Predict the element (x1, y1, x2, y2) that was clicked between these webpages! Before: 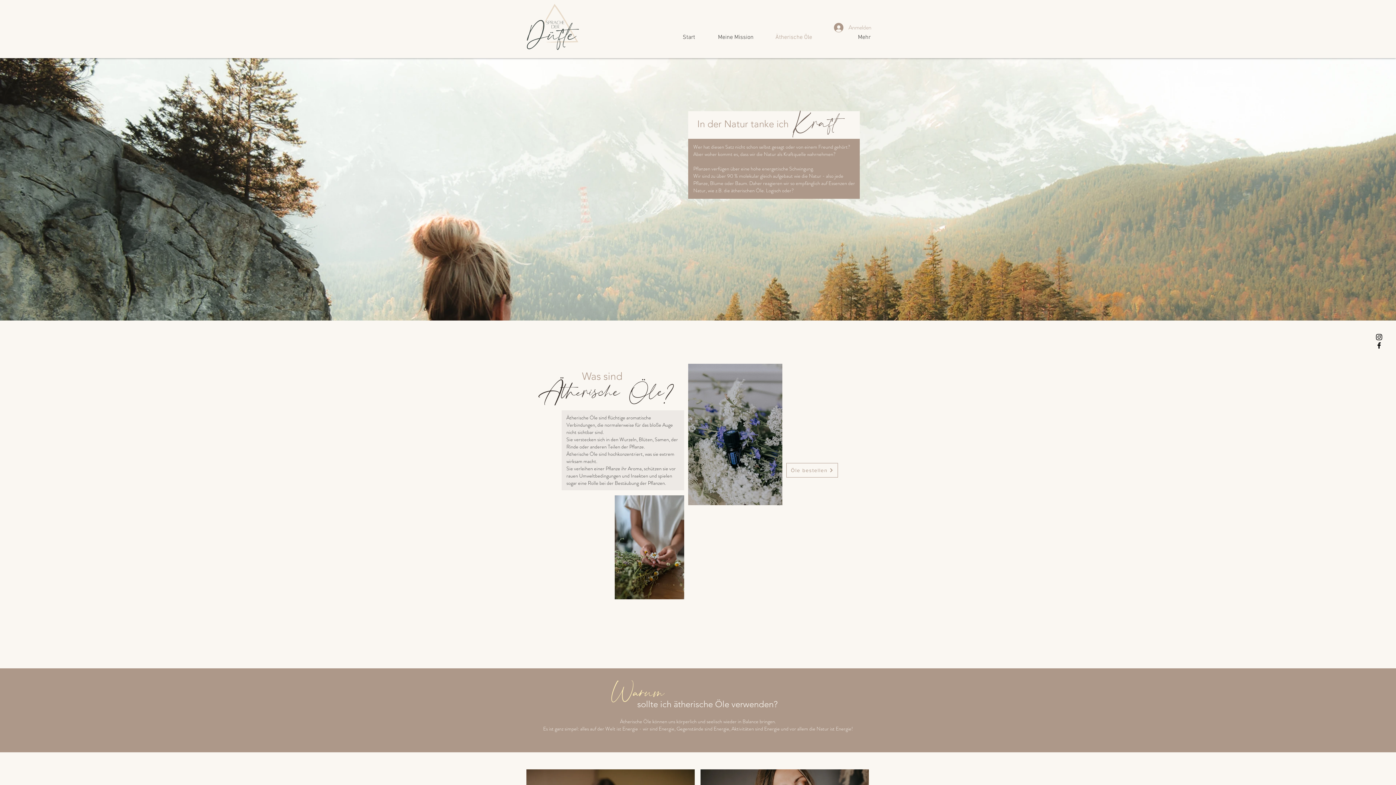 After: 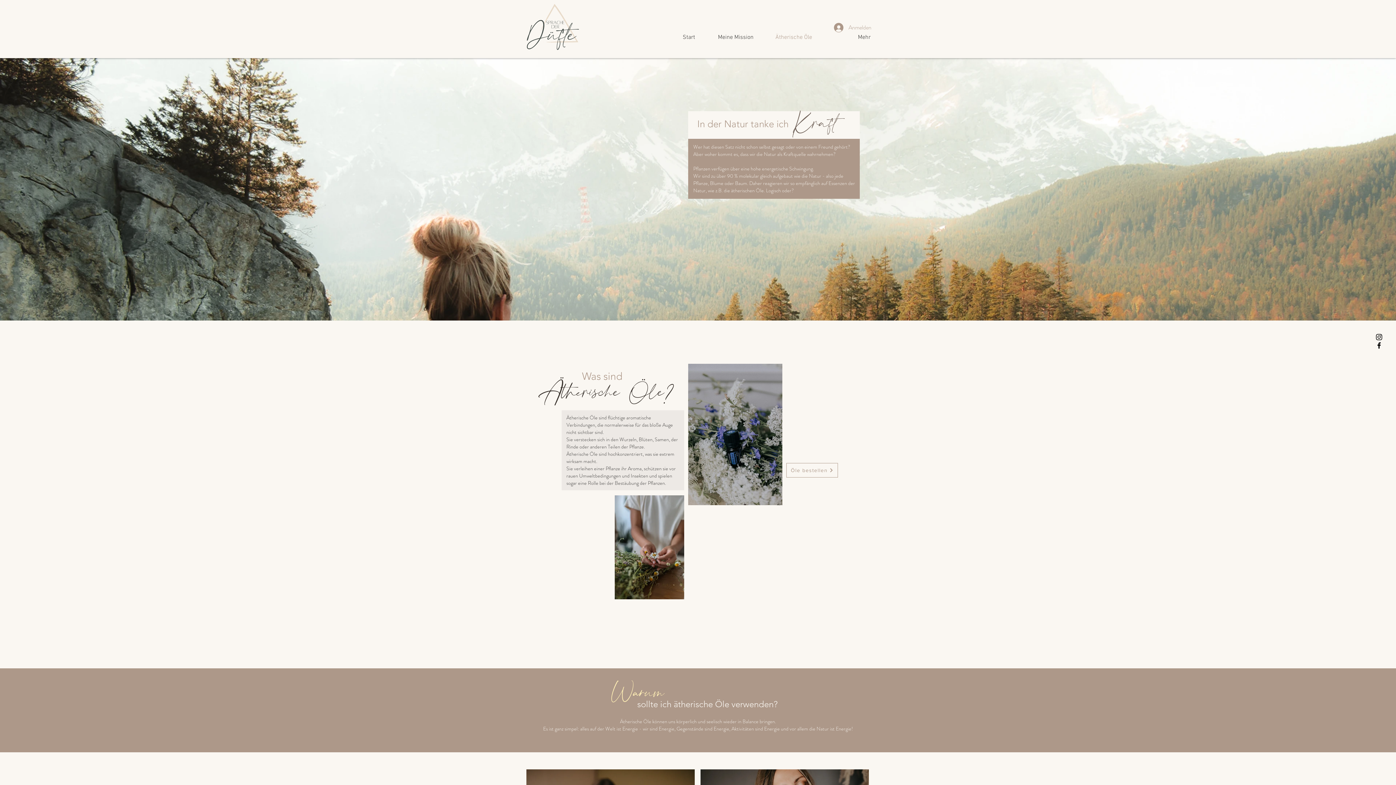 Action: label: Schwarz Instagram Icon bbox: (1375, 332, 1383, 341)